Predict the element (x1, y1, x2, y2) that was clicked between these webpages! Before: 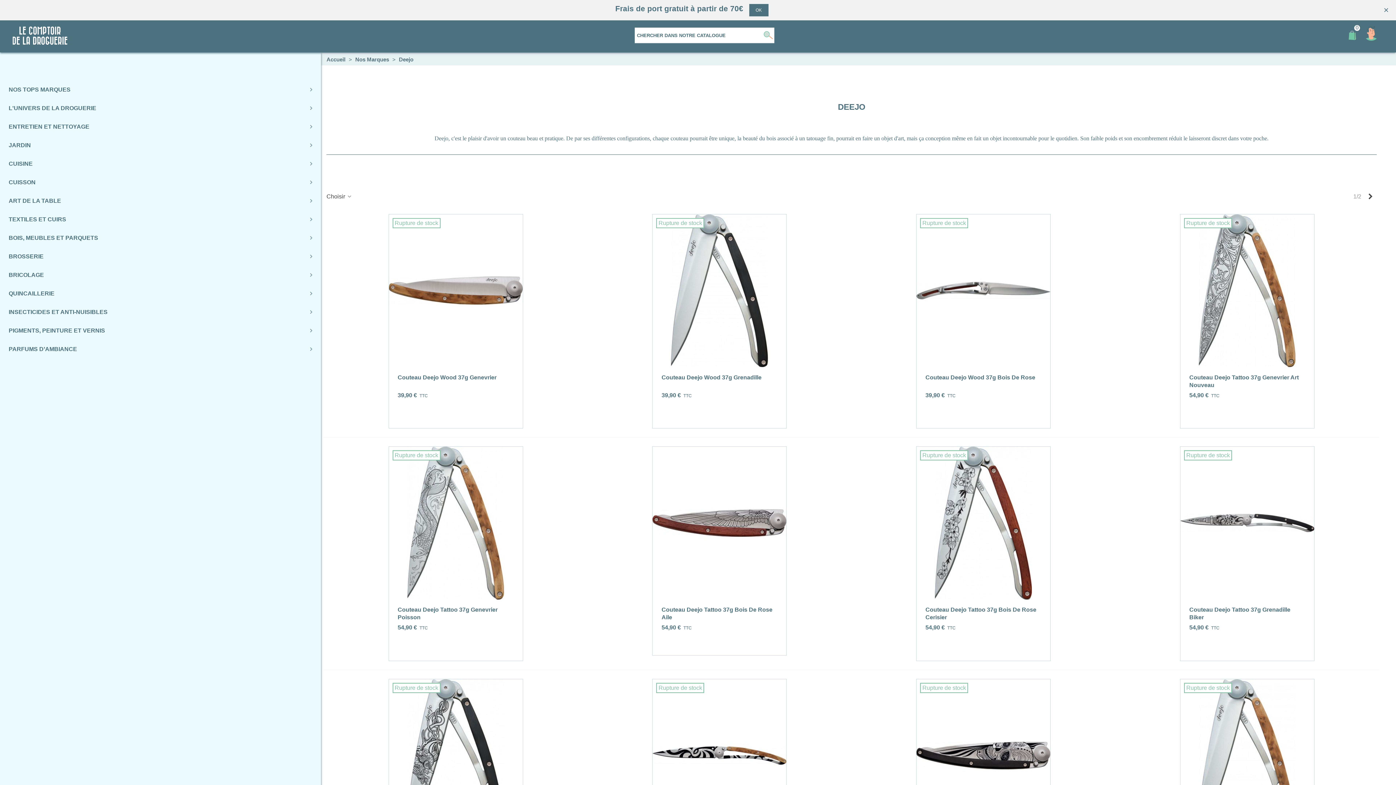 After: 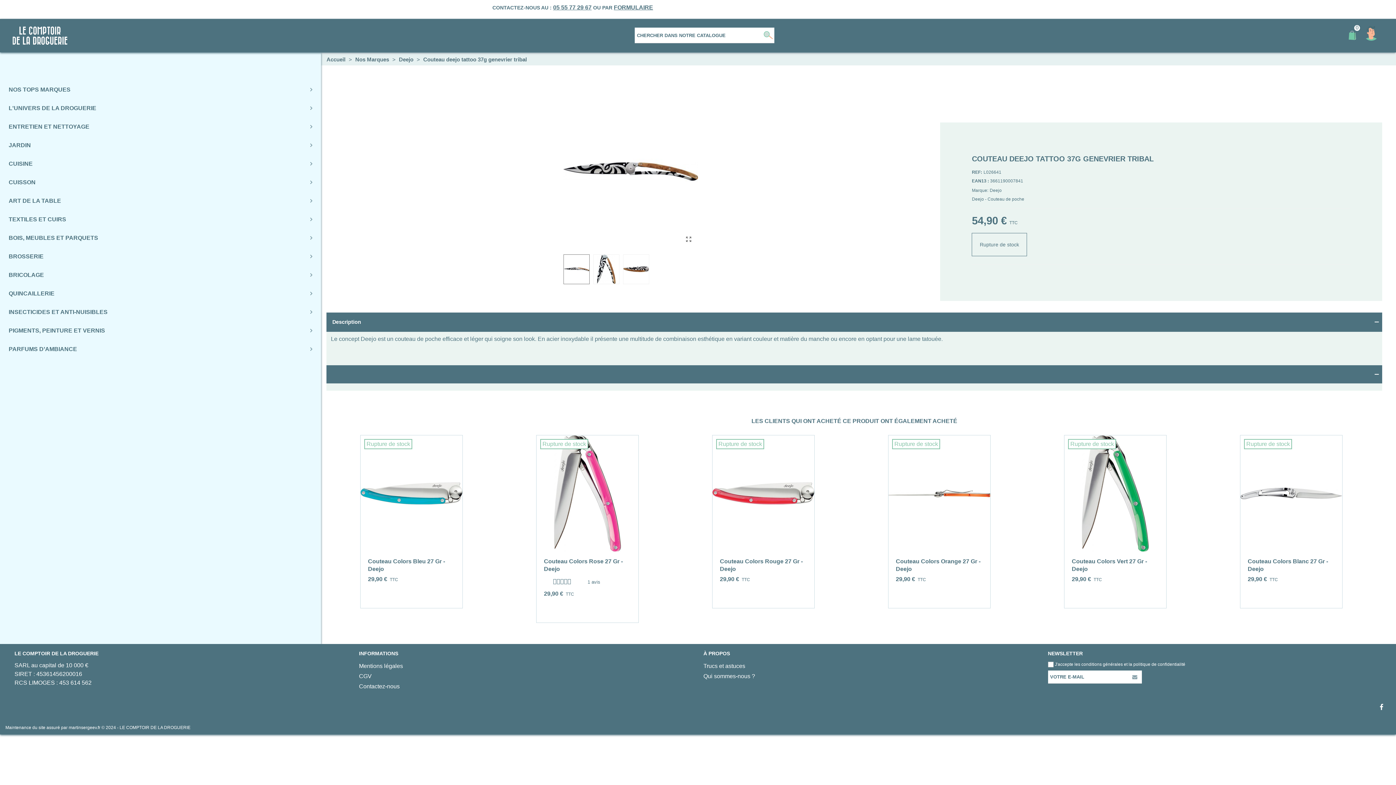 Action: bbox: (652, 679, 786, 832) label: Rupture de stock